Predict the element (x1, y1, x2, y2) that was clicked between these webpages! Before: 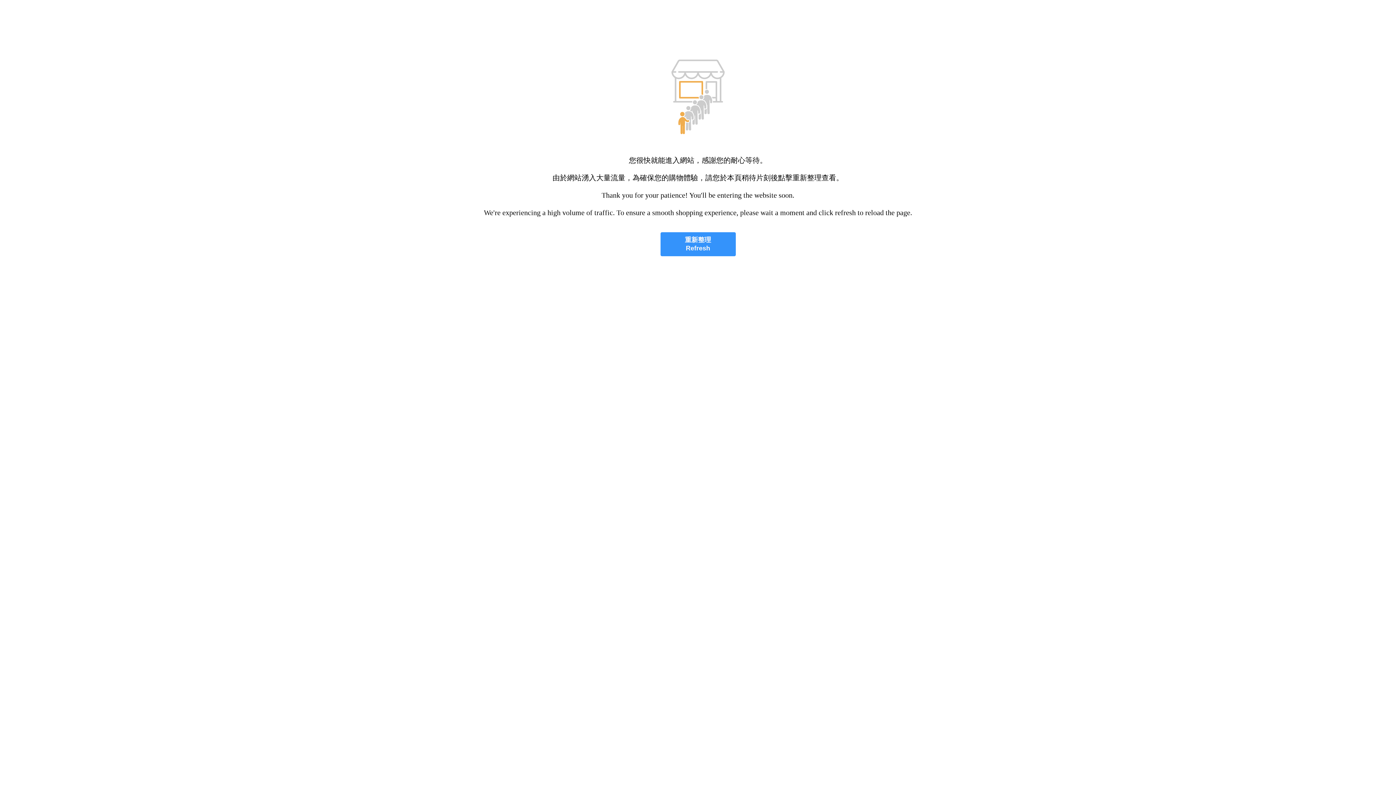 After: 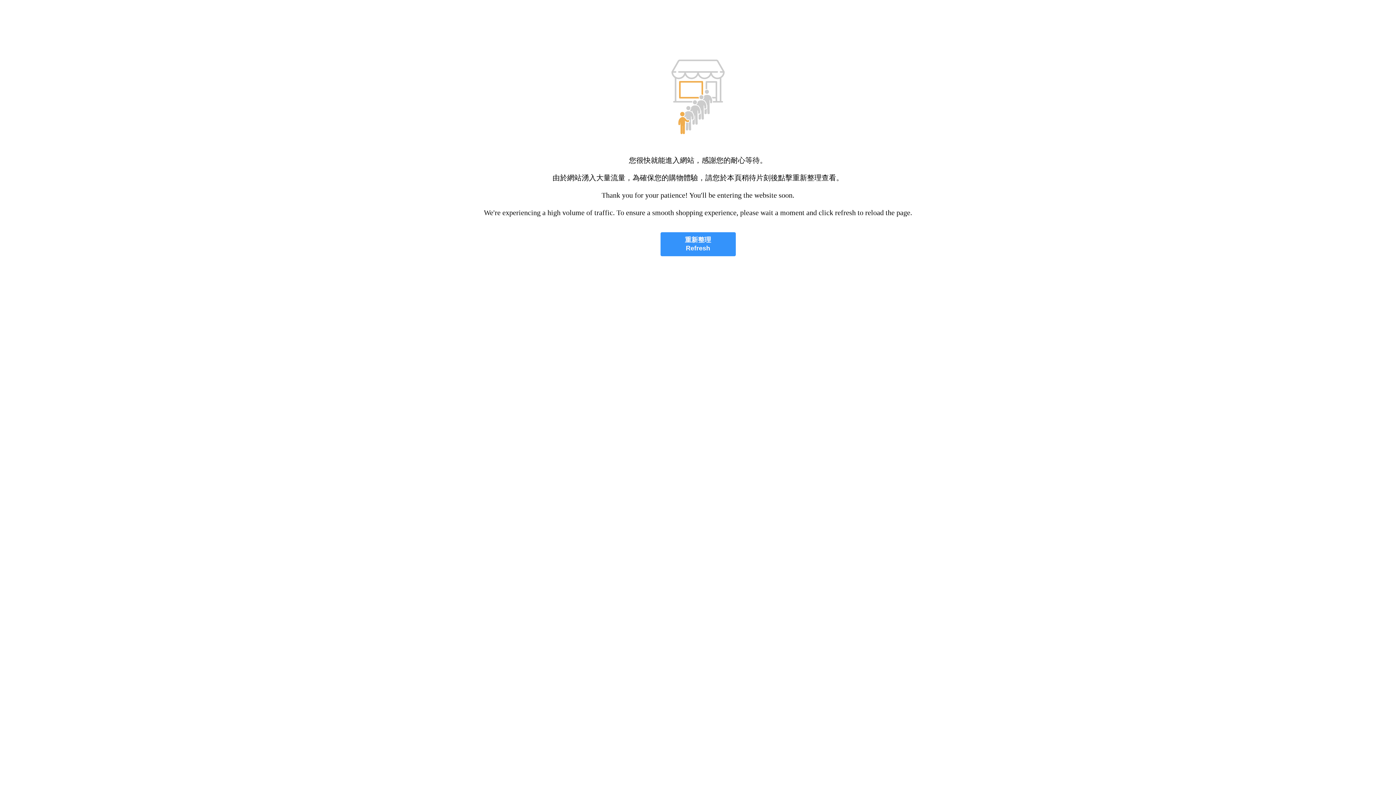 Action: bbox: (660, 232, 735, 256) label: 重新整理
Refresh